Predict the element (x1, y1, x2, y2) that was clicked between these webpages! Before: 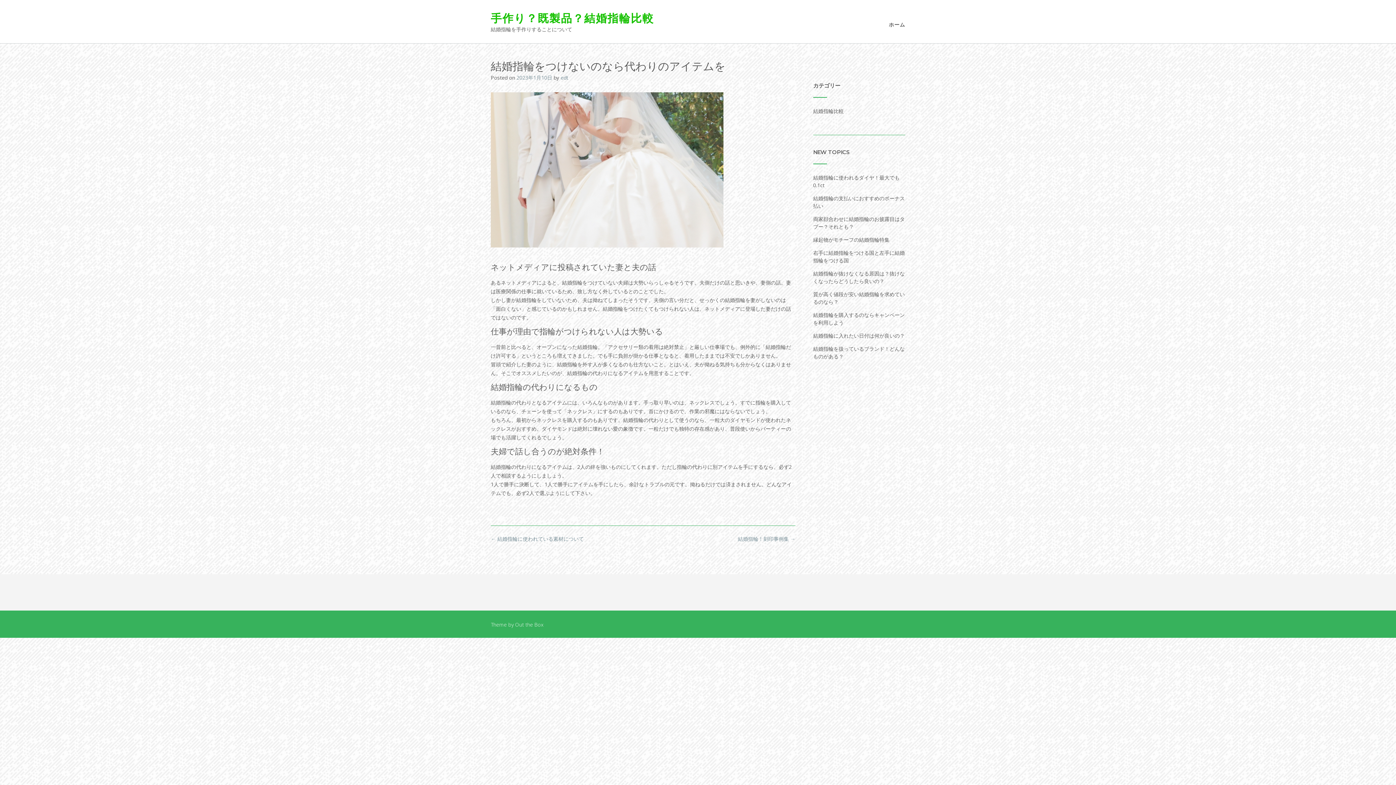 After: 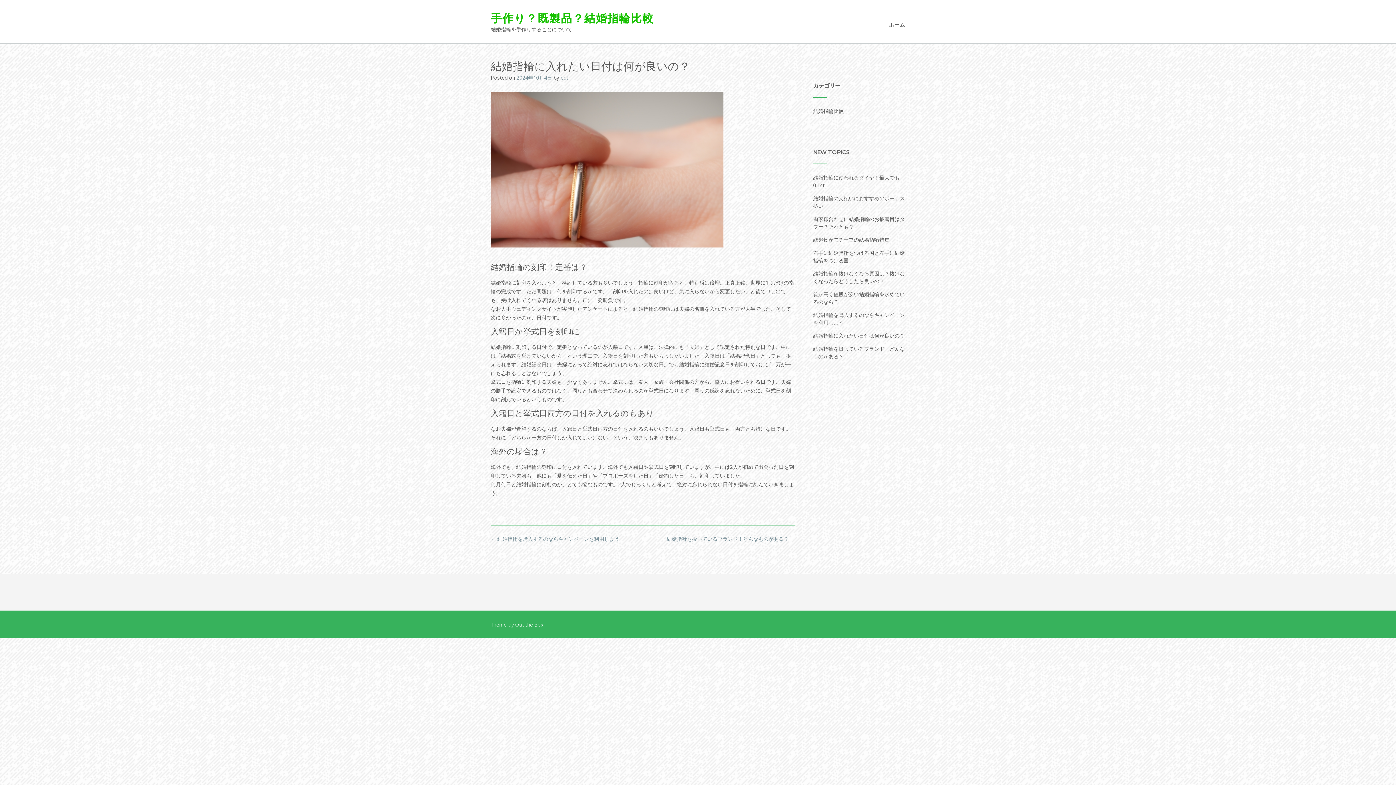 Action: label: 結婚指輪に入れたい日付は何が良いの？ bbox: (813, 332, 905, 339)